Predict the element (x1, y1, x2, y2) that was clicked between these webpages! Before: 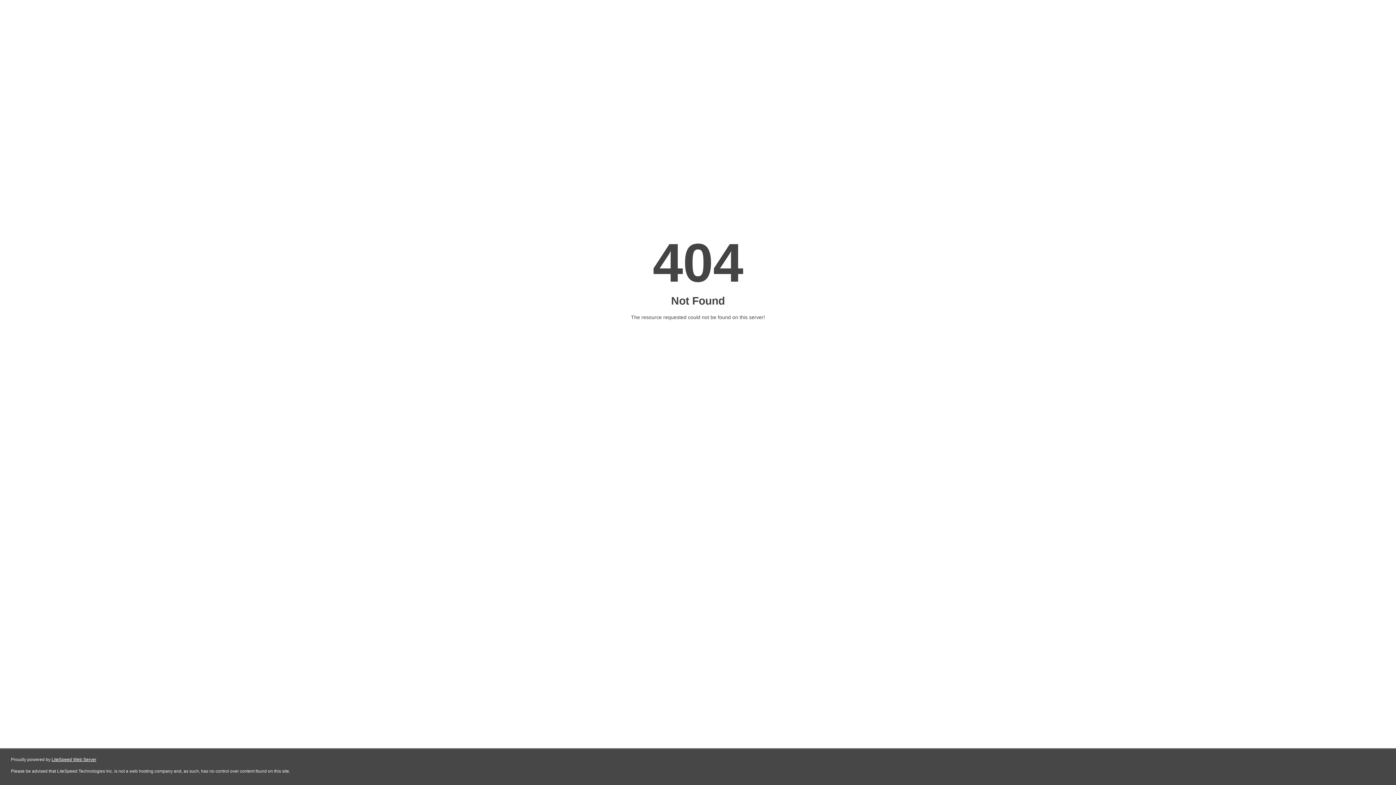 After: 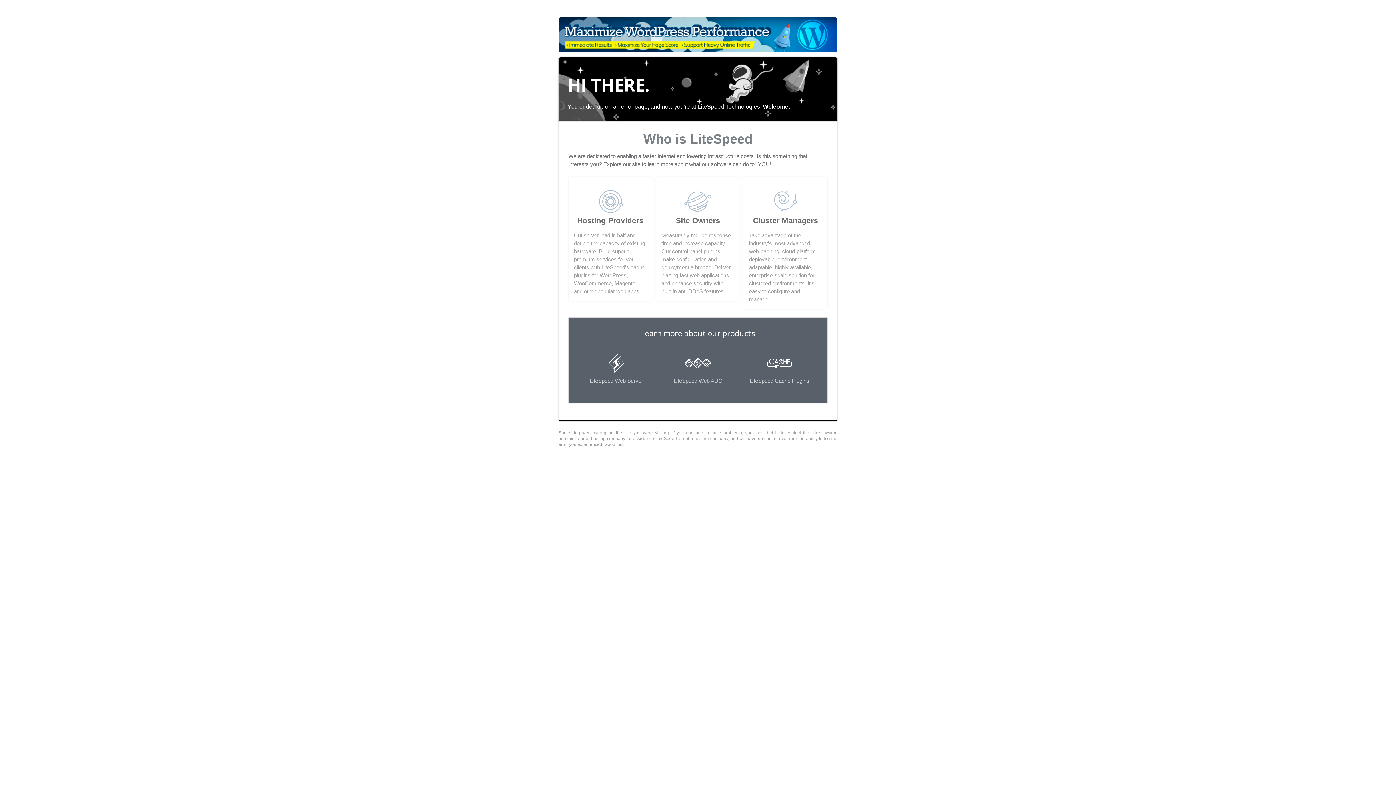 Action: label: LiteSpeed Web Server bbox: (51, 757, 96, 762)